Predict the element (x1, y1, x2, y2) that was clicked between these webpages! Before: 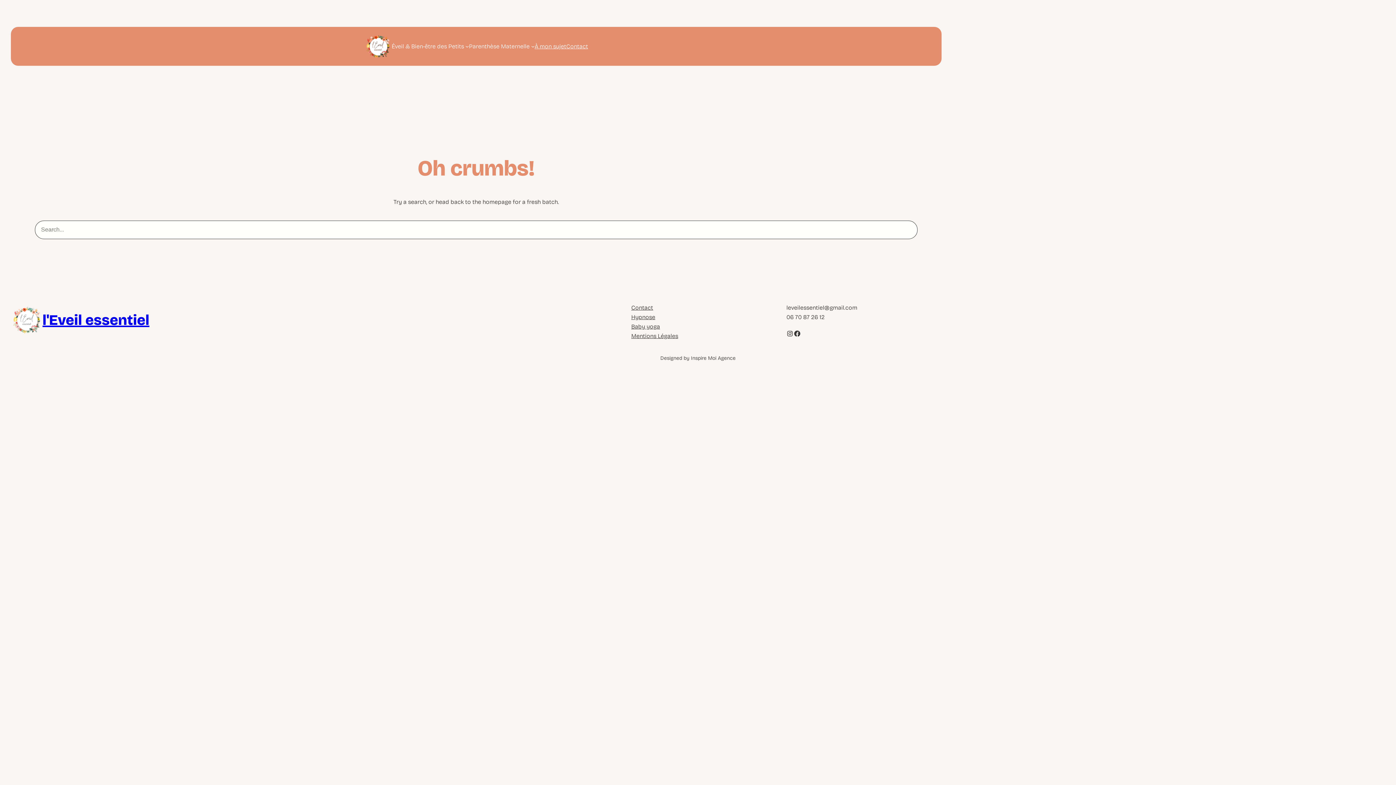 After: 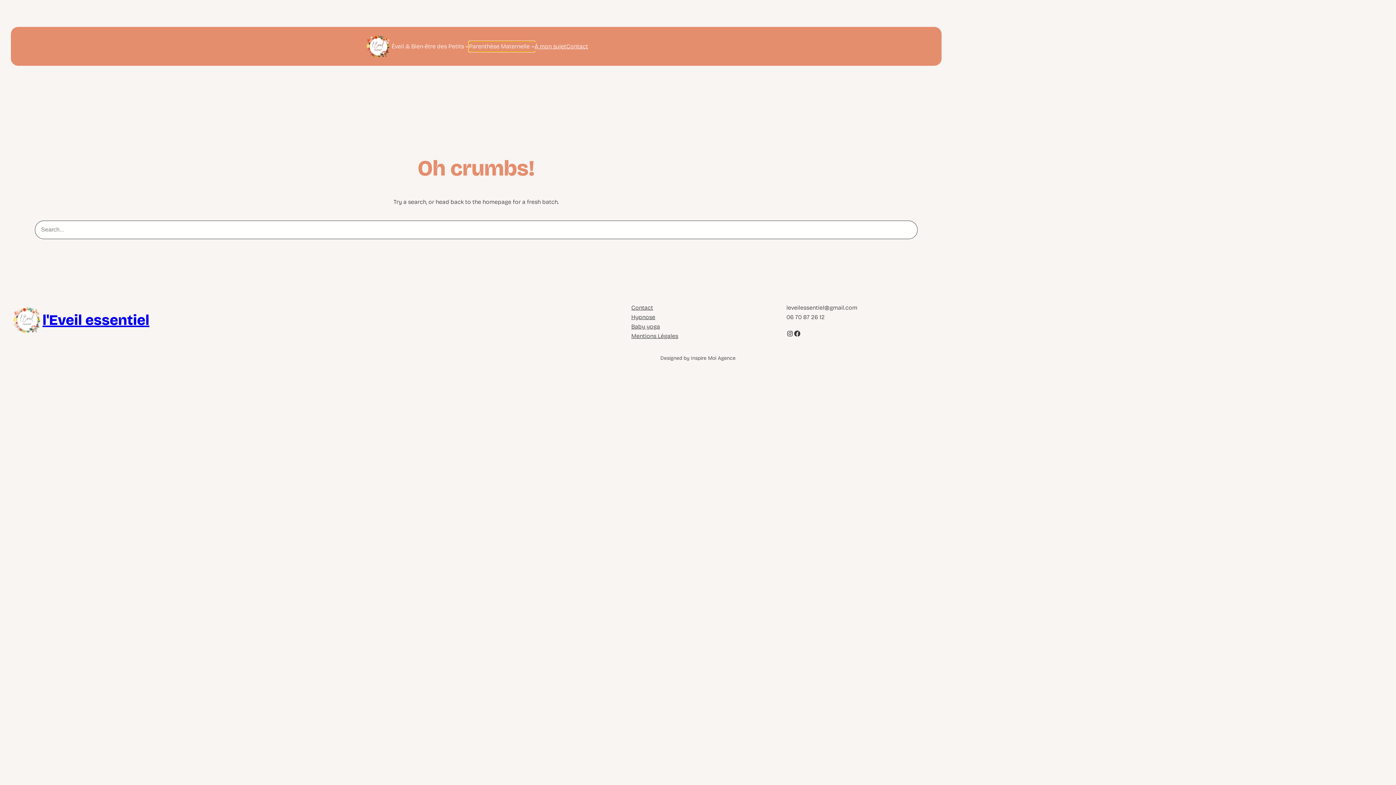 Action: bbox: (469, 41, 534, 51) label: Sous-menu Parenthèse Maternelle